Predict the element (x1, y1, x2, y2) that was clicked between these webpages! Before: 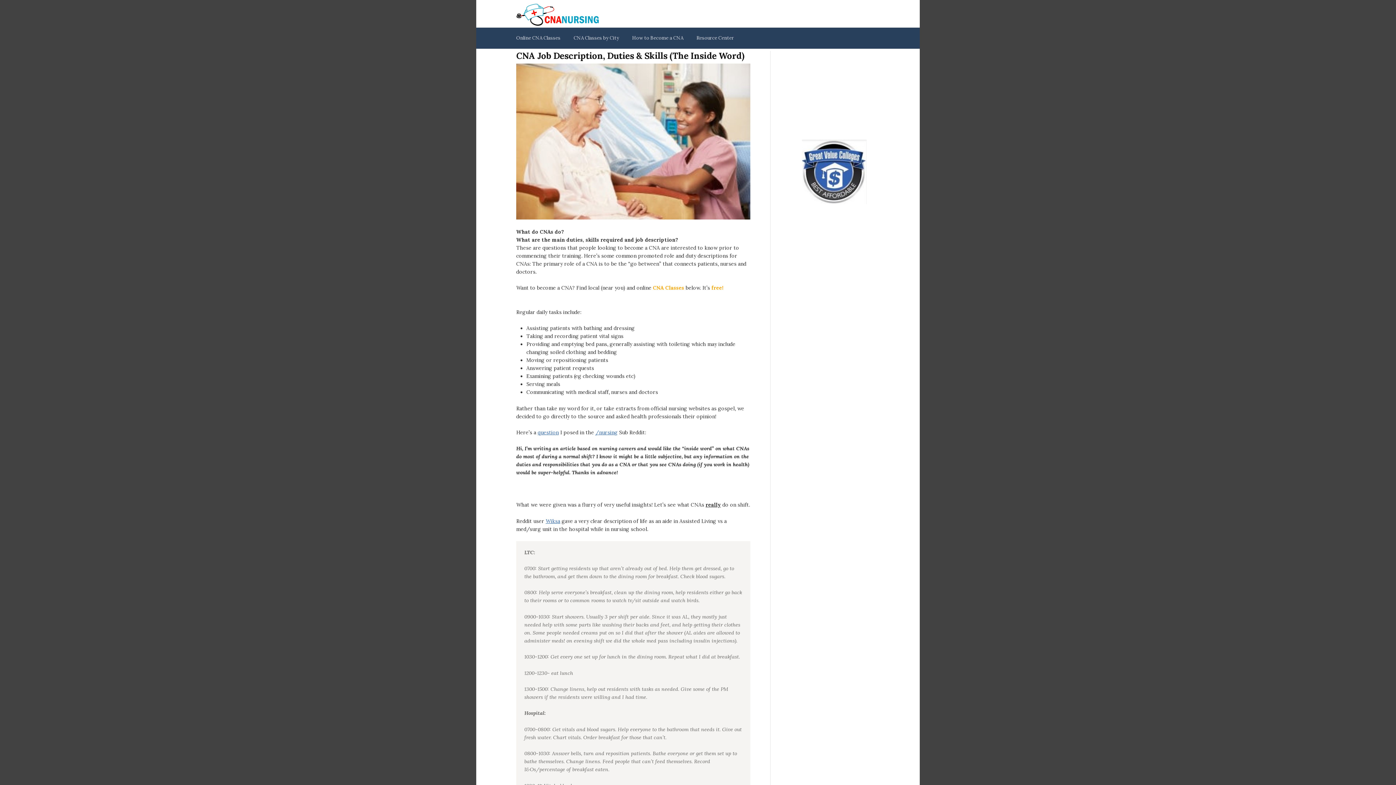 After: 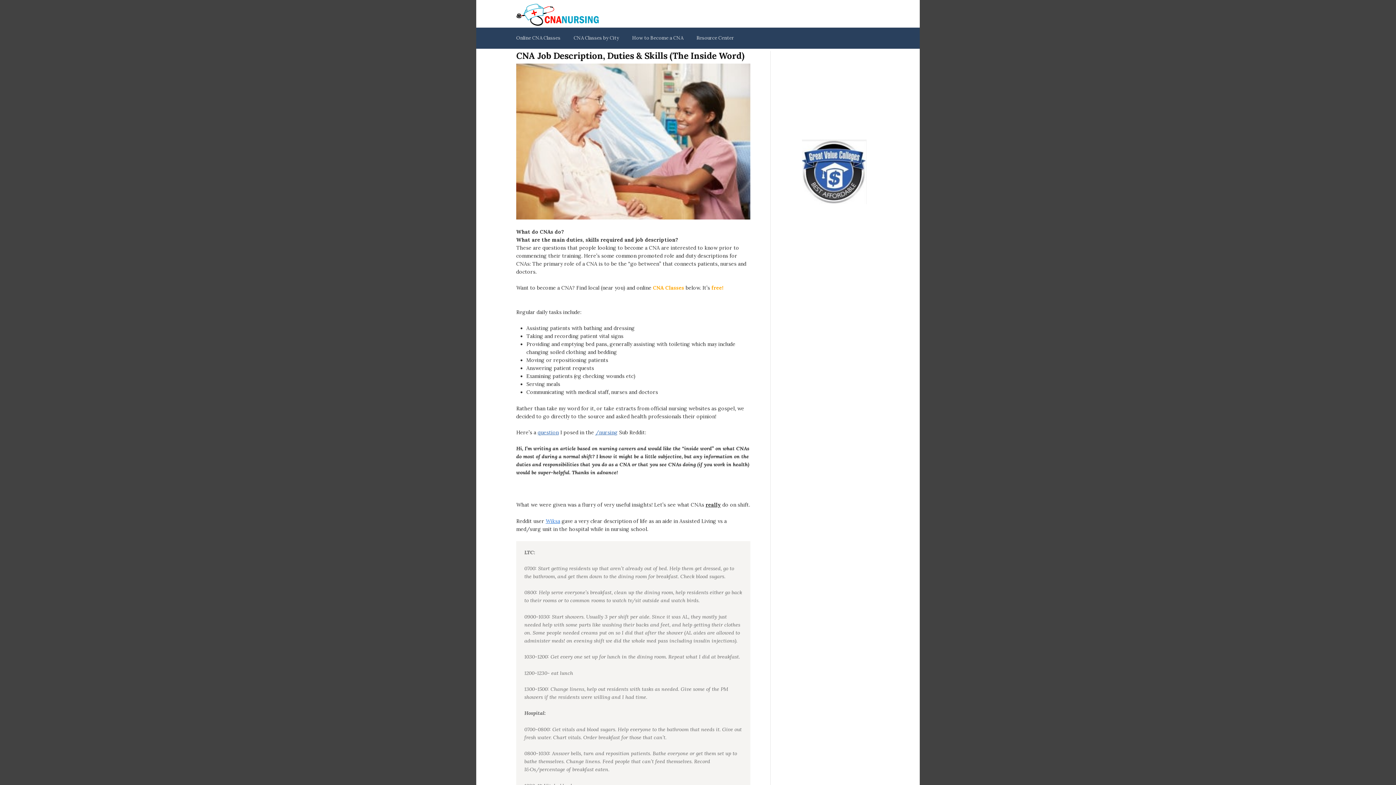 Action: label: Wiksa bbox: (545, 518, 560, 524)